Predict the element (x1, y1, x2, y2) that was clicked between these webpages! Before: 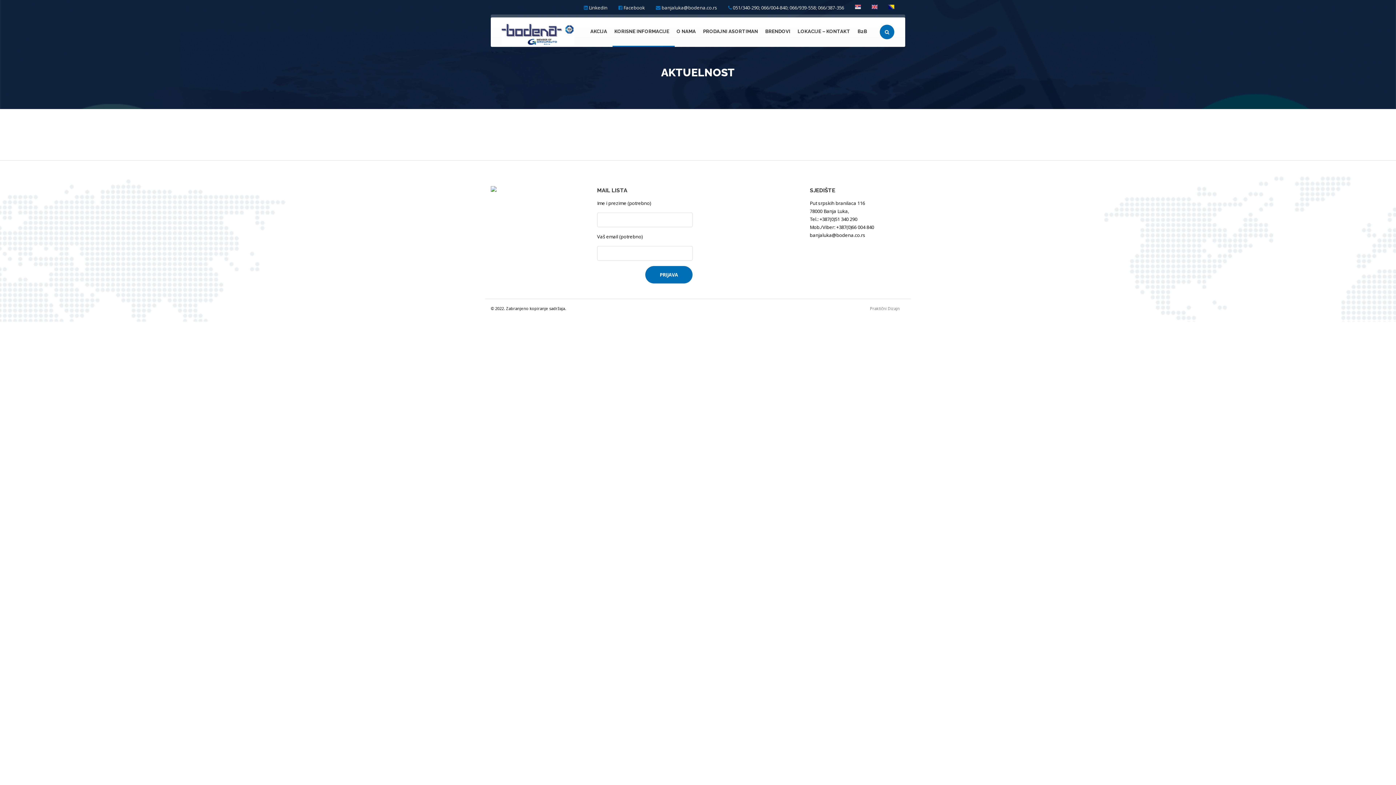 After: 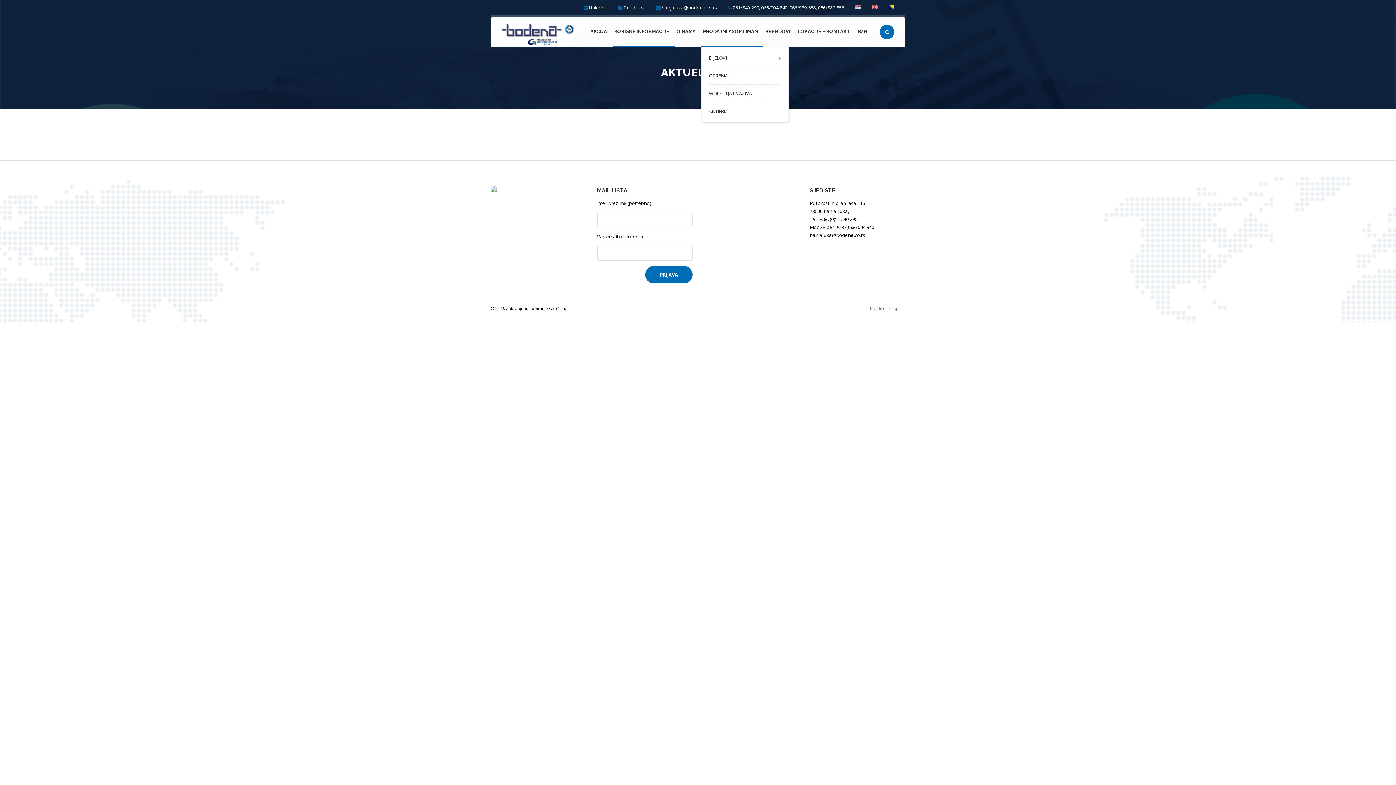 Action: bbox: (701, 17, 763, 46) label: PRODAJNI ASORTIMAN